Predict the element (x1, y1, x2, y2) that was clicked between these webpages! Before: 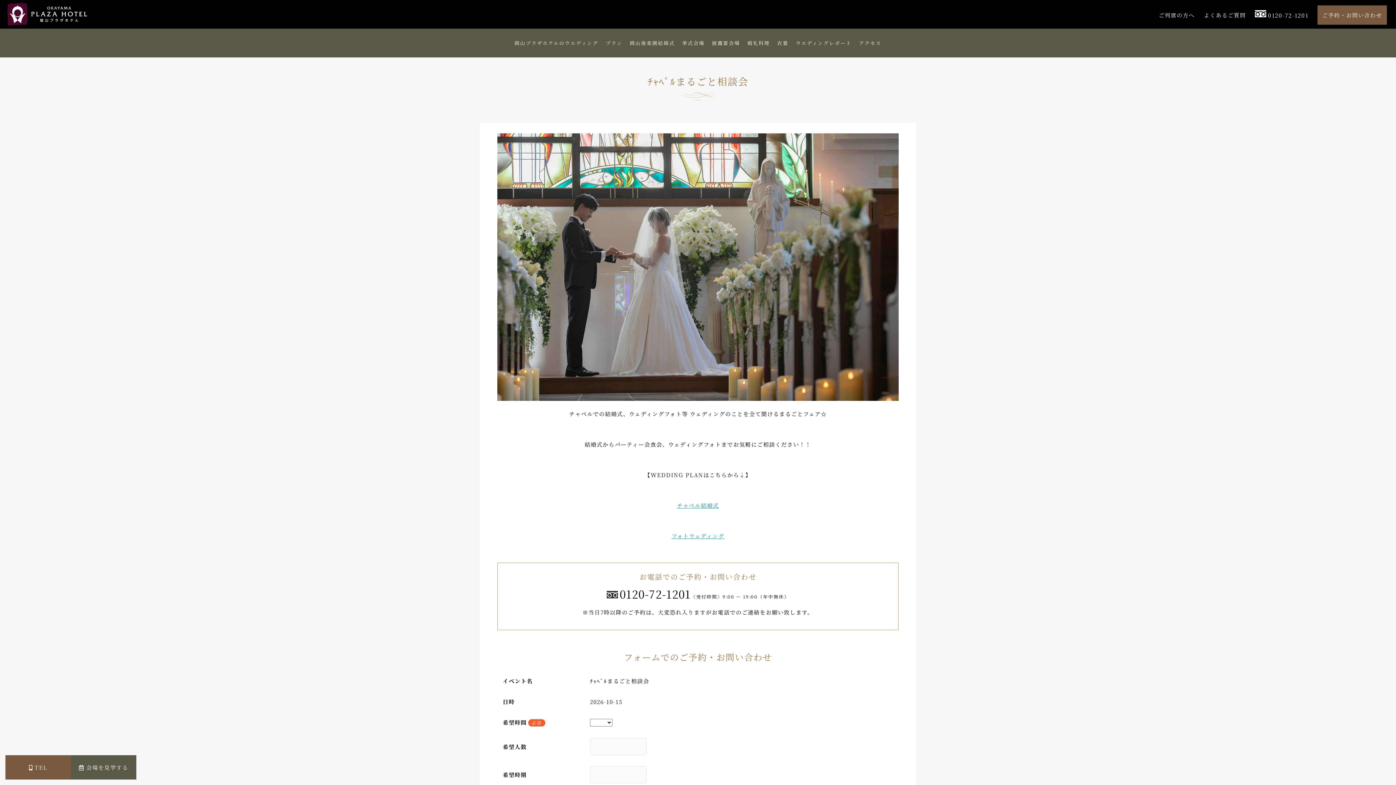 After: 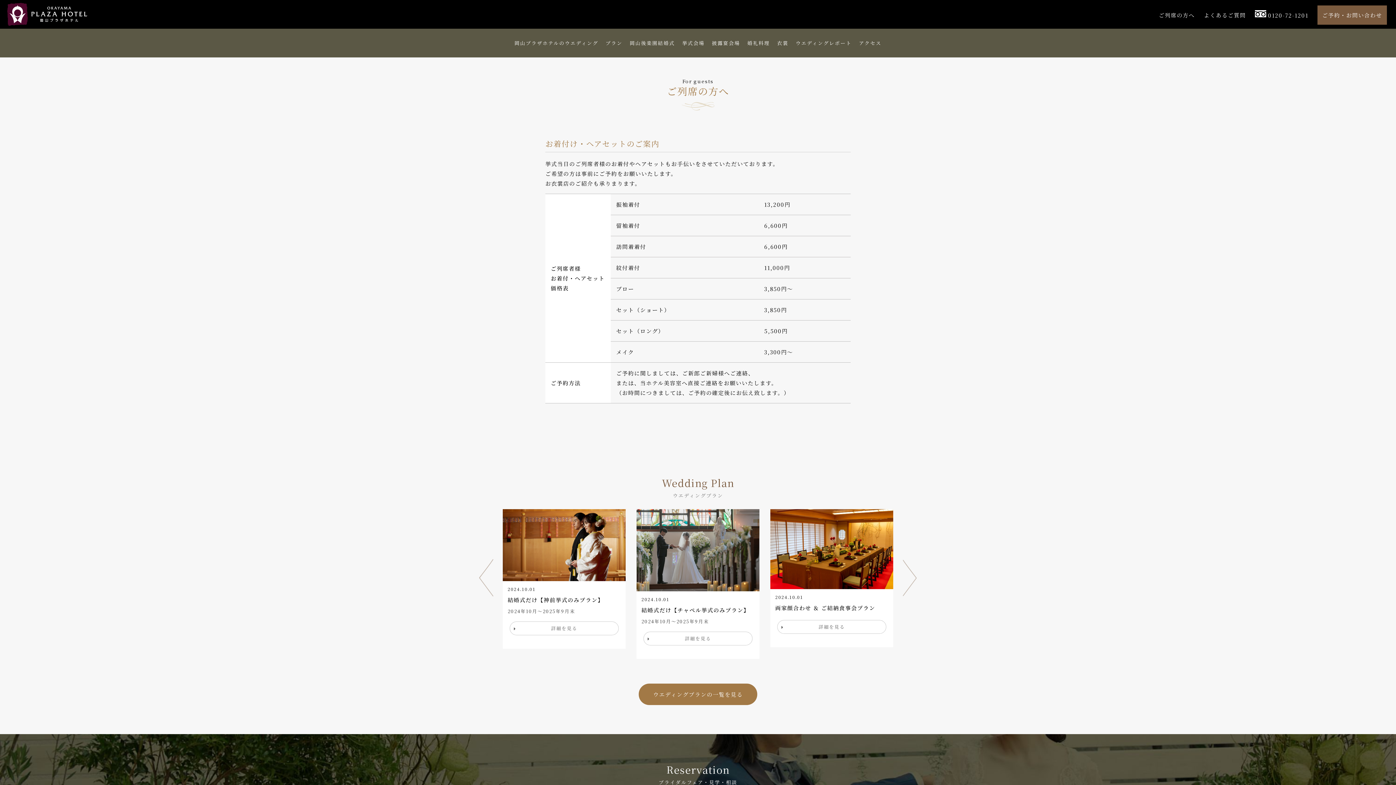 Action: label: ご列席の方へ bbox: (1159, 11, 1195, 18)